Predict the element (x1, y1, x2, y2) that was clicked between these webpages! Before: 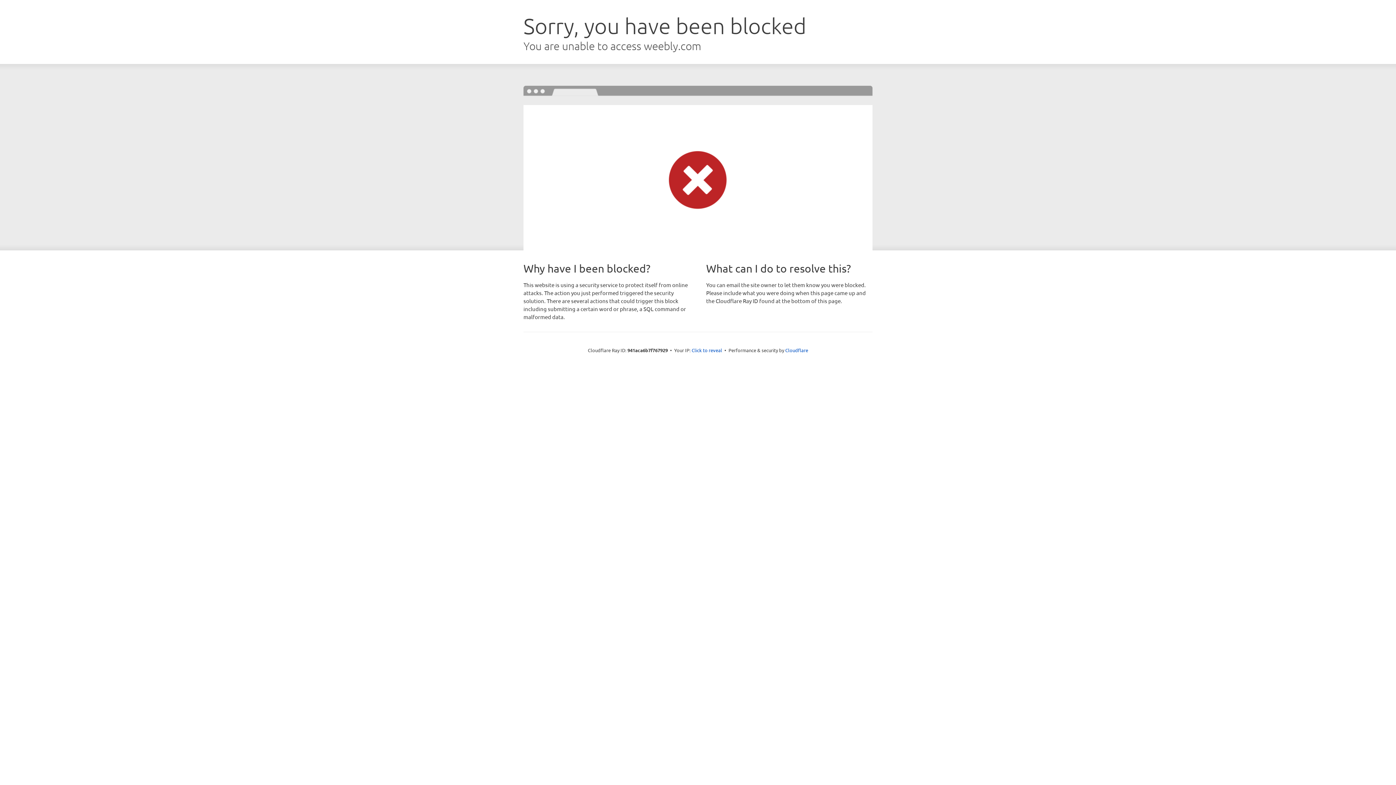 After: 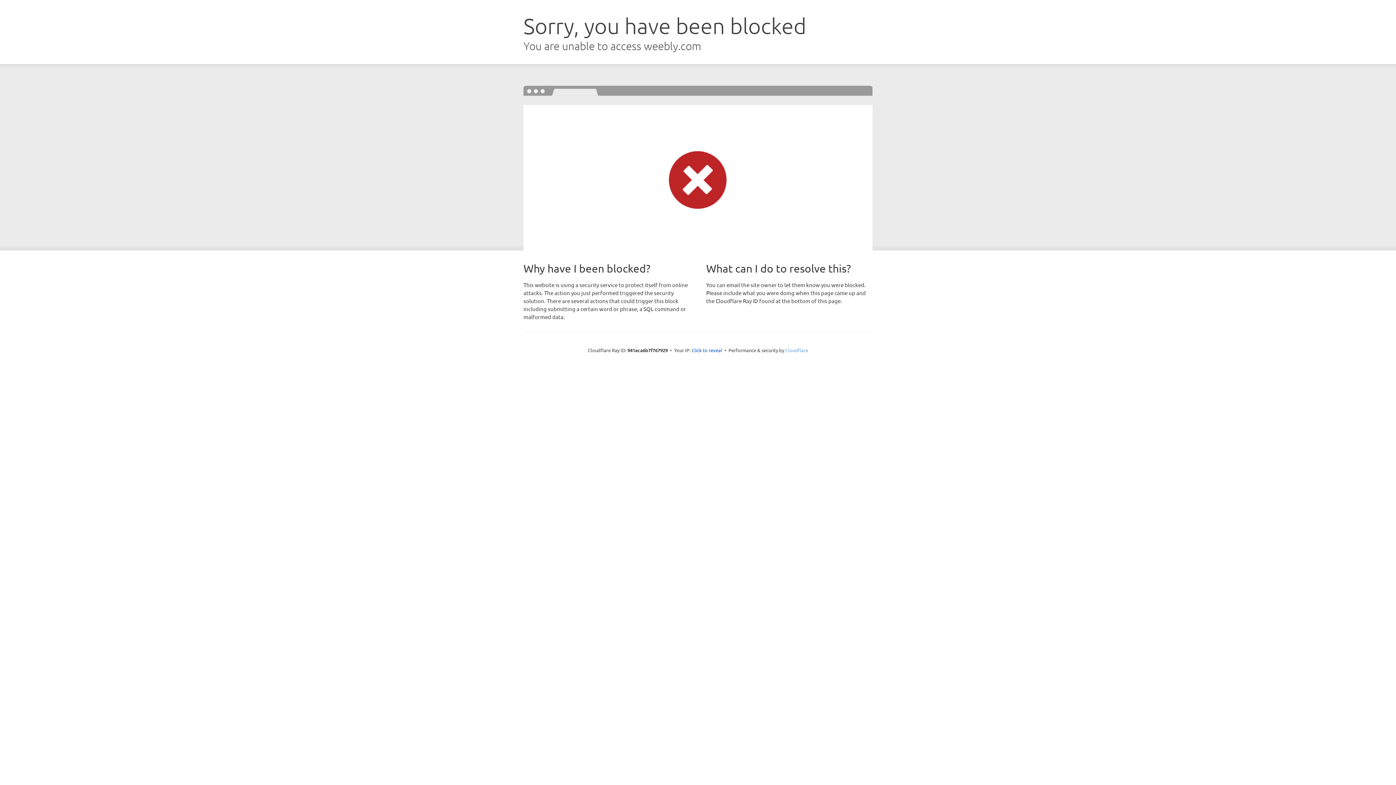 Action: label: Cloudflare bbox: (785, 347, 808, 353)